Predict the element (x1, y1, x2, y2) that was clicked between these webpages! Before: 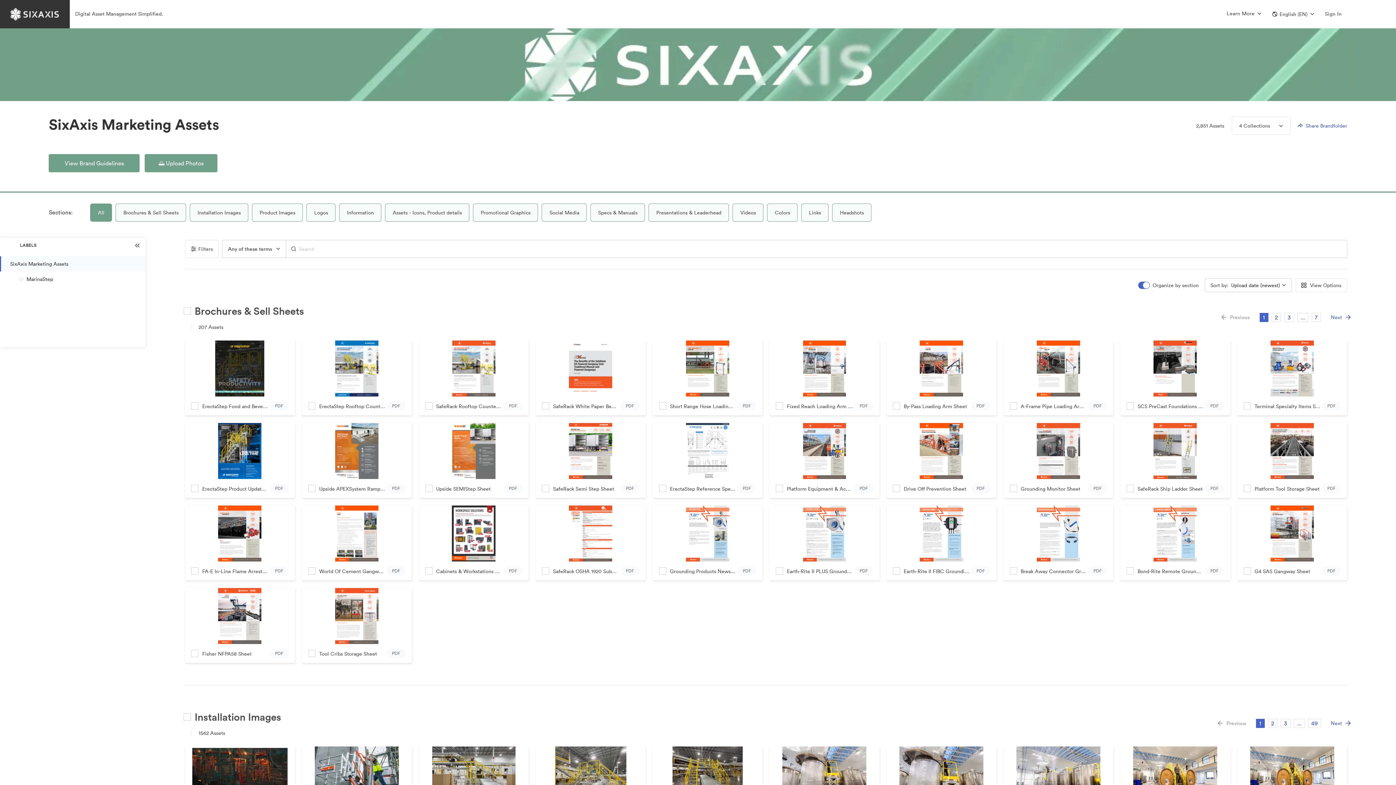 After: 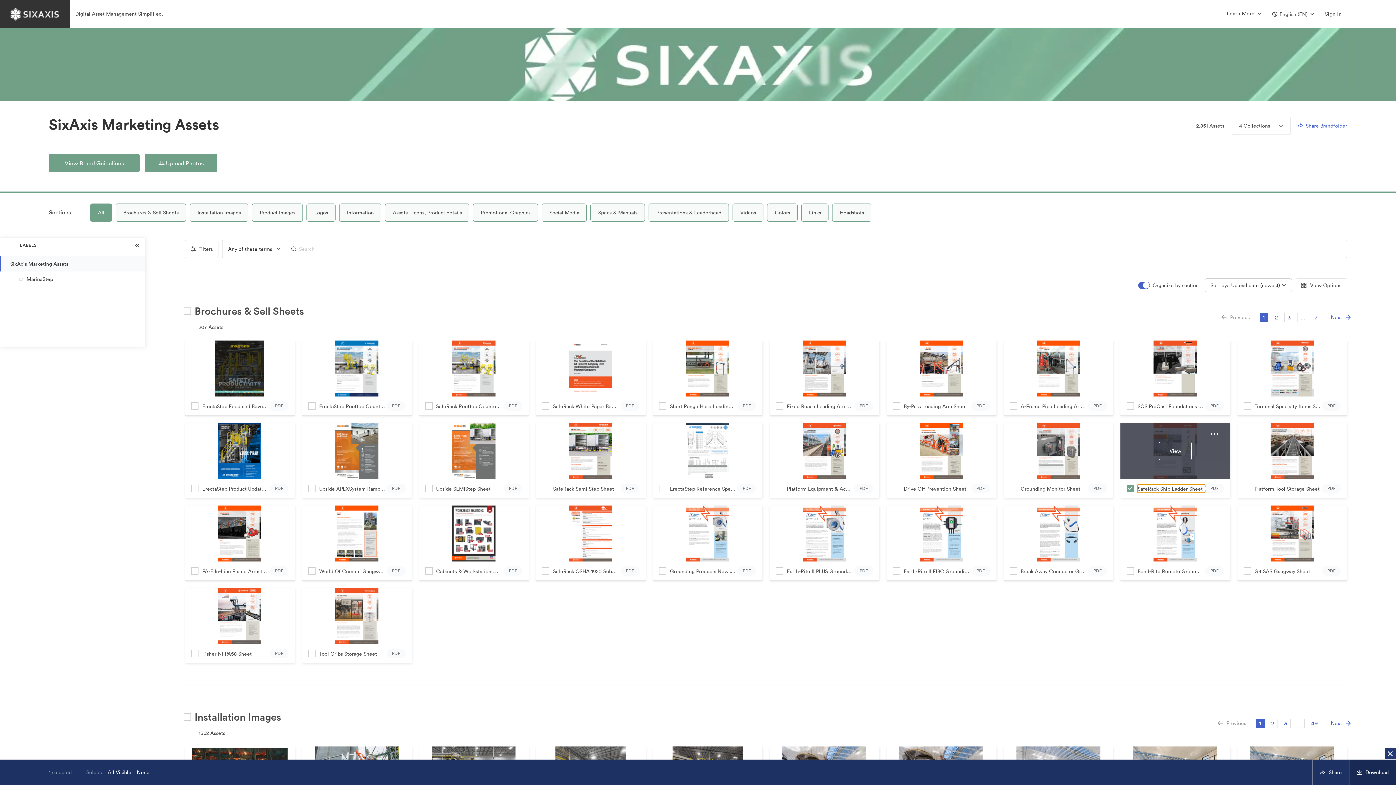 Action: label: SafeRack Ship Ladder Sheet bbox: (1137, 484, 1205, 492)